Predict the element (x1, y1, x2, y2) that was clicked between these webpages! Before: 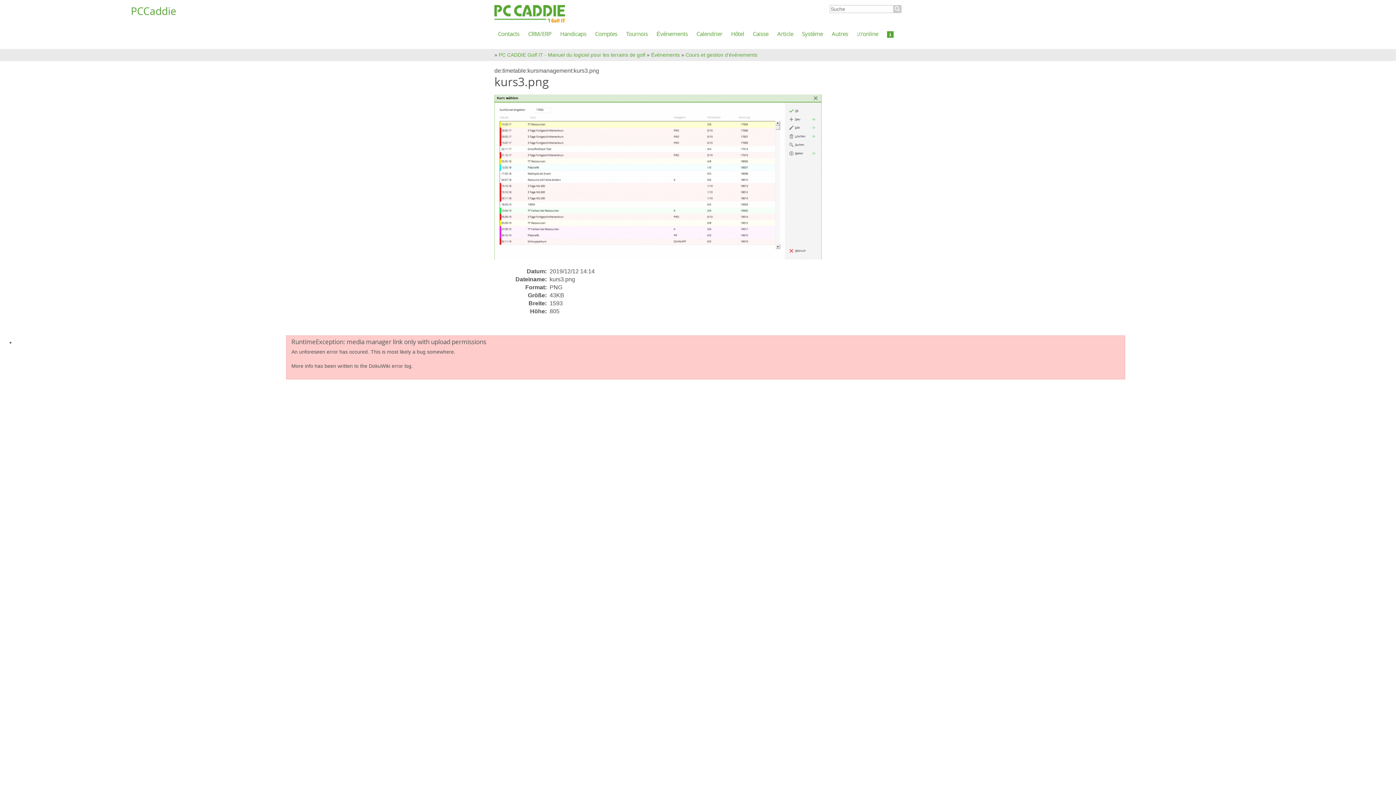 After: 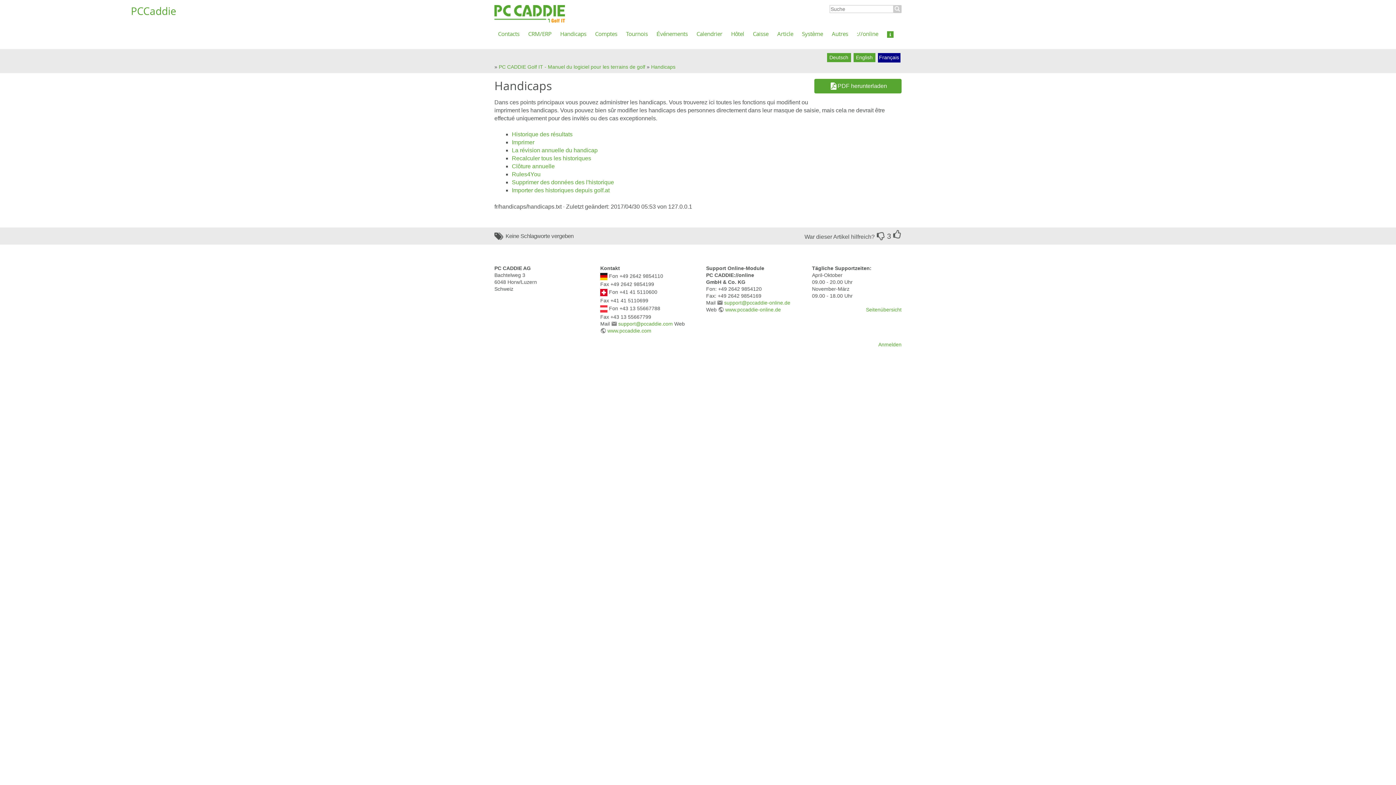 Action: bbox: (560, 30, 586, 37) label: Handicaps